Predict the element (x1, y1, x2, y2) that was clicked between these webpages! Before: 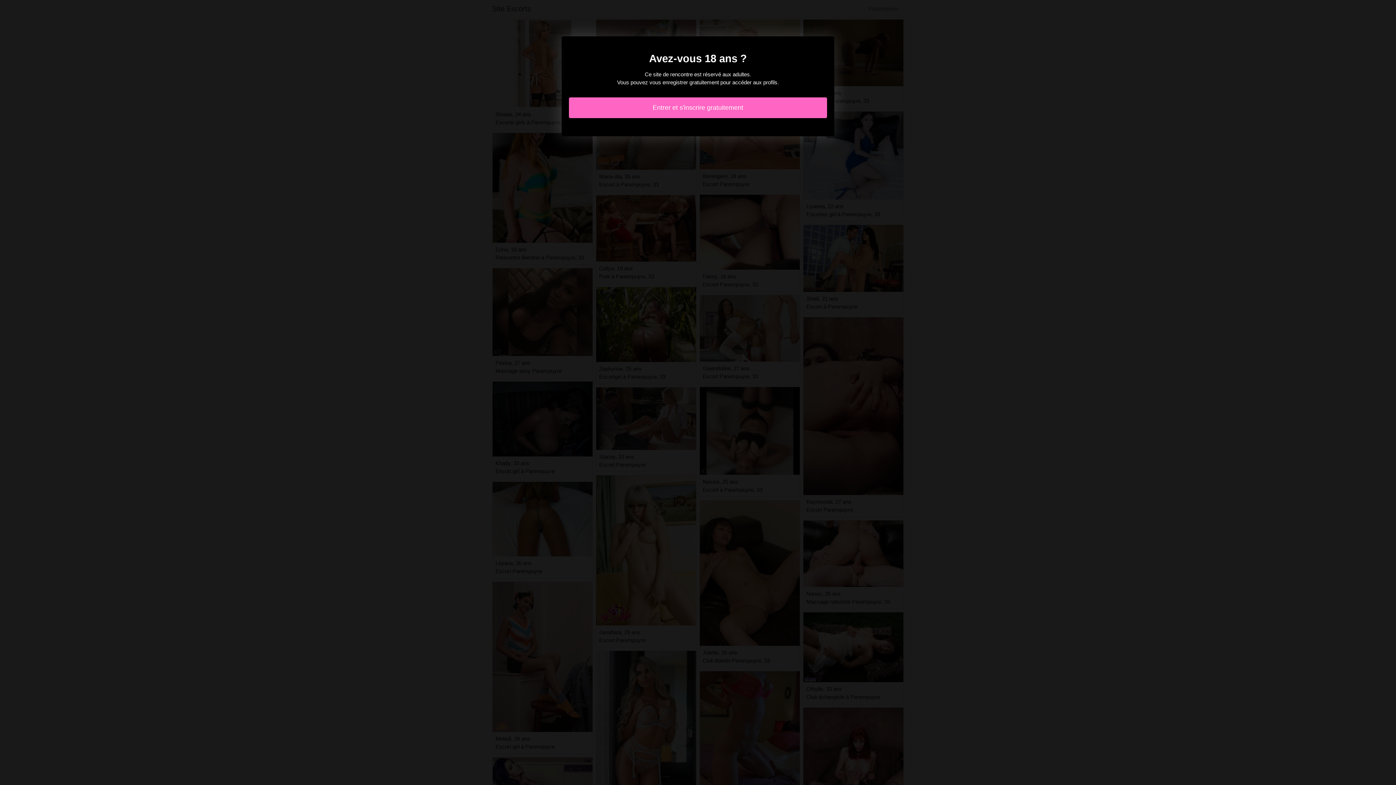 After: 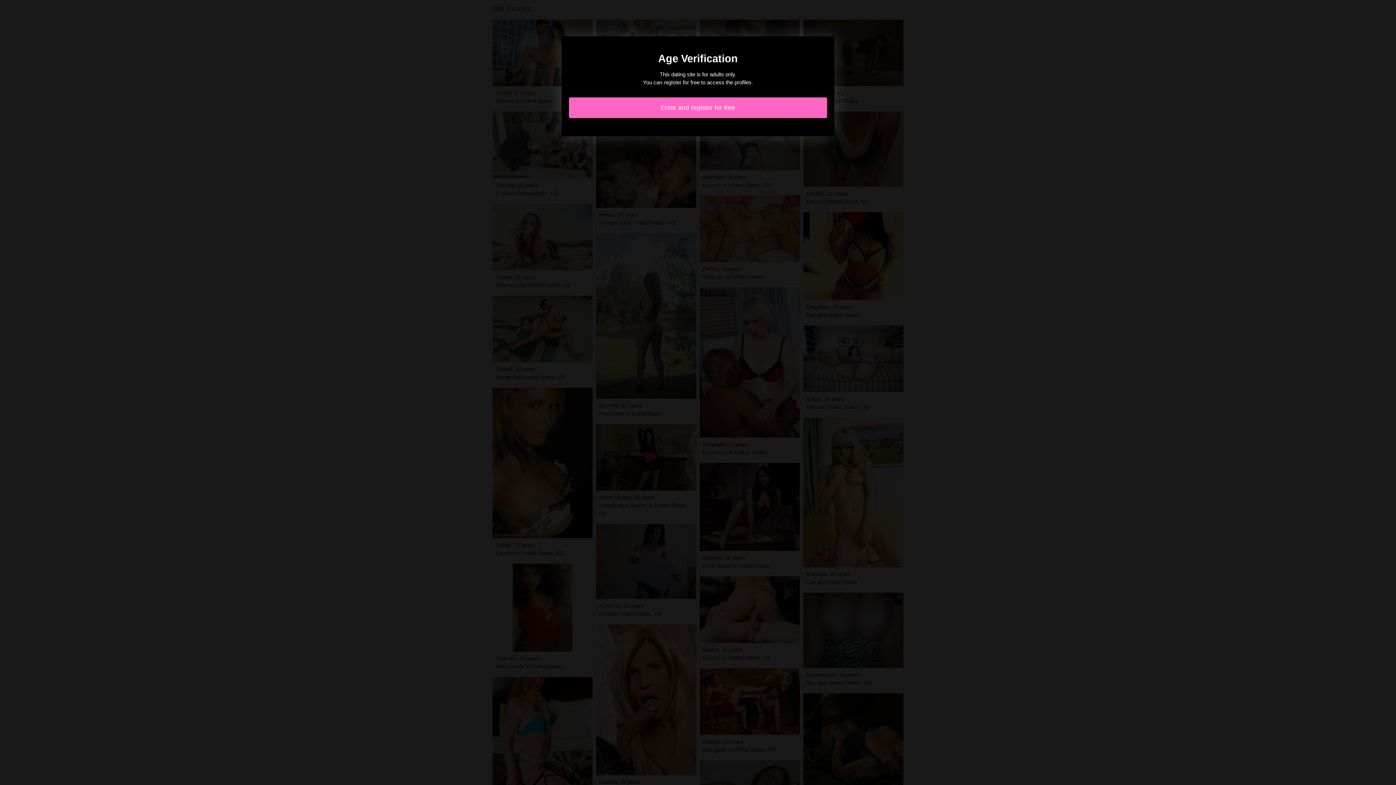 Action: label: Entrer et s'inscrire gratuitement bbox: (569, 97, 827, 118)